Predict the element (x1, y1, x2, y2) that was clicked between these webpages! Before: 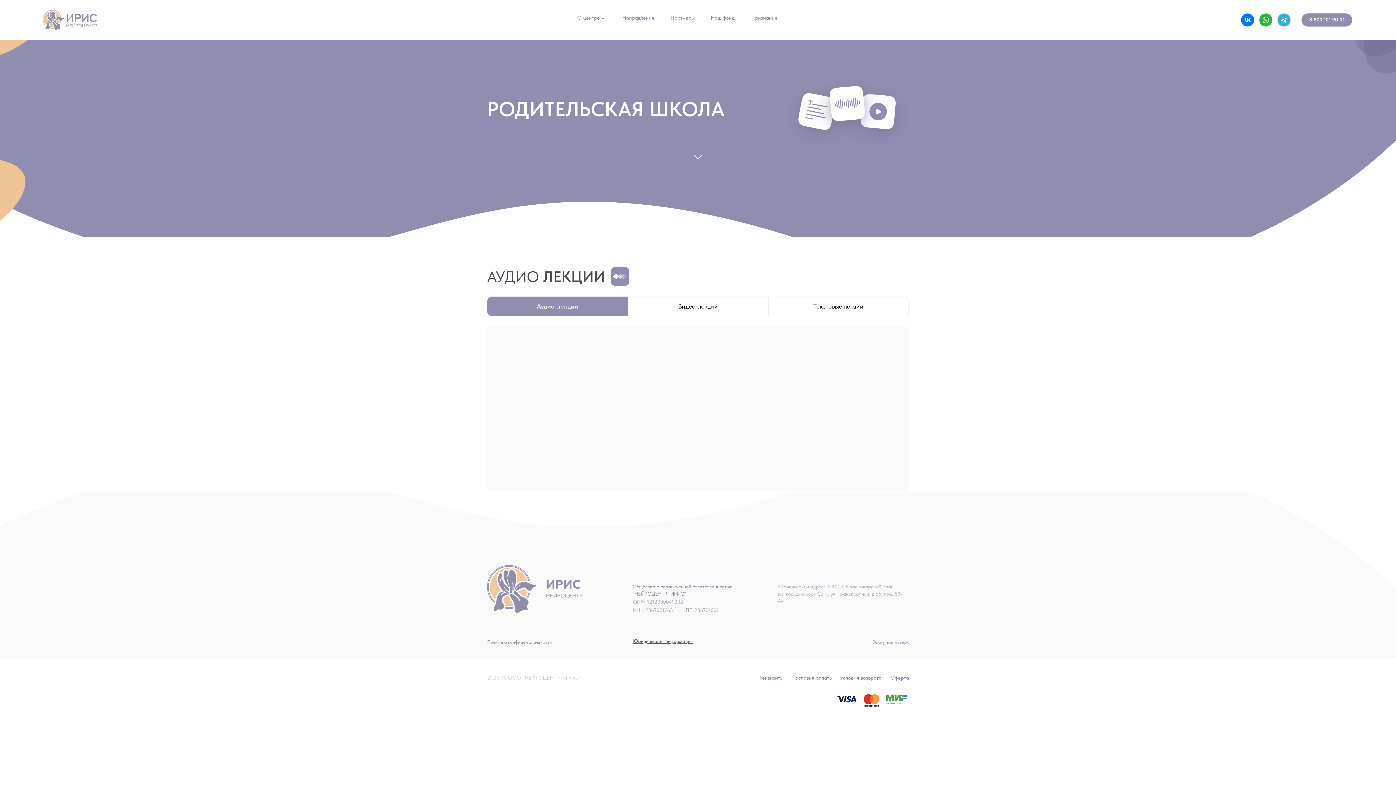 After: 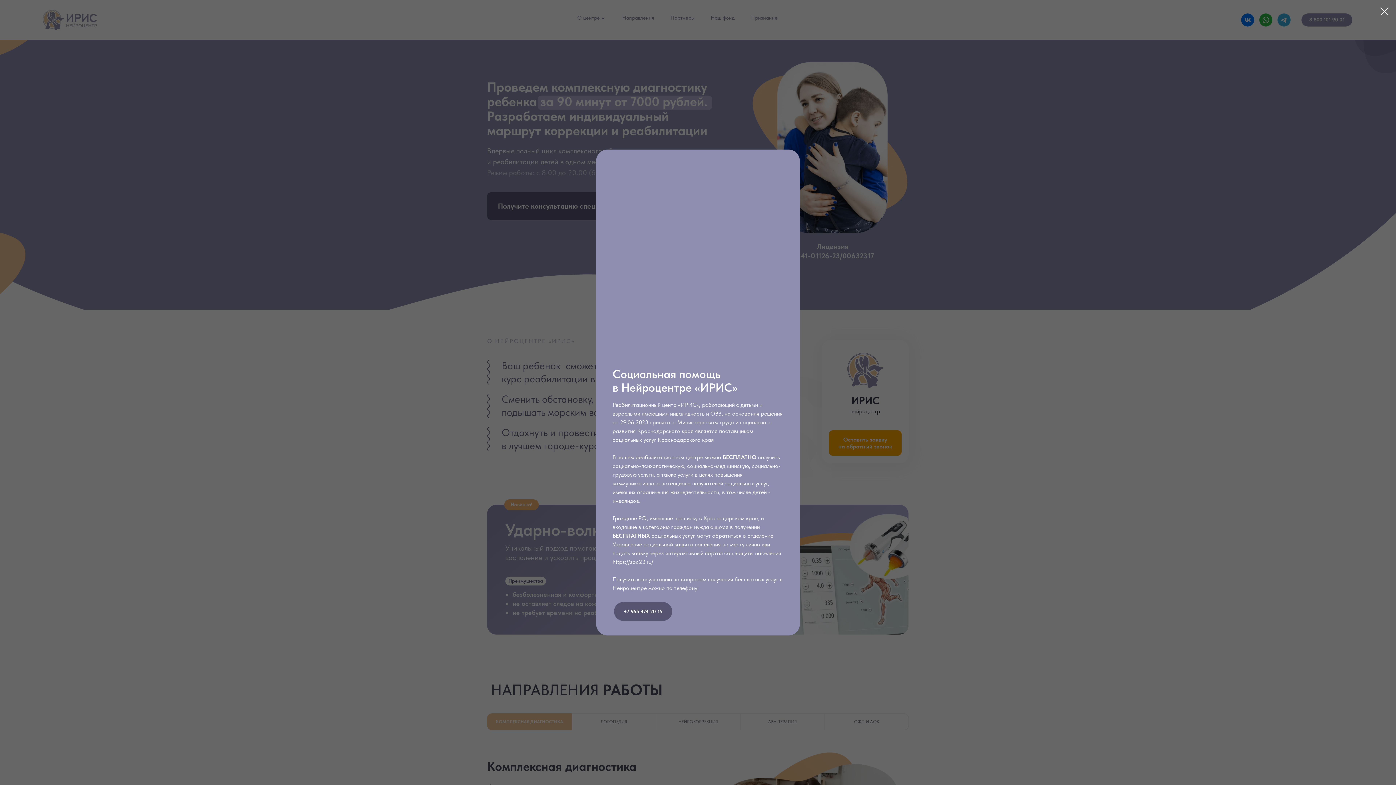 Action: bbox: (487, 565, 592, 613)